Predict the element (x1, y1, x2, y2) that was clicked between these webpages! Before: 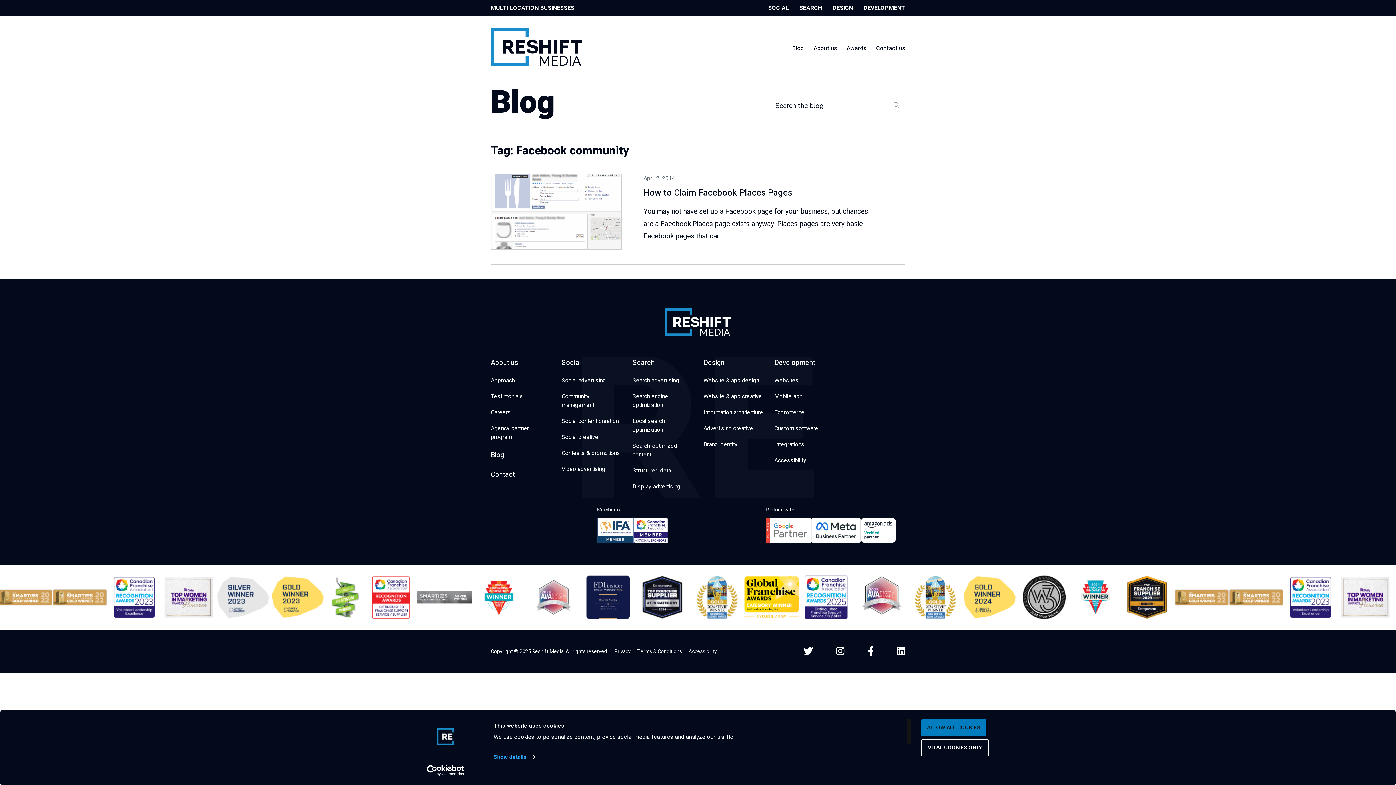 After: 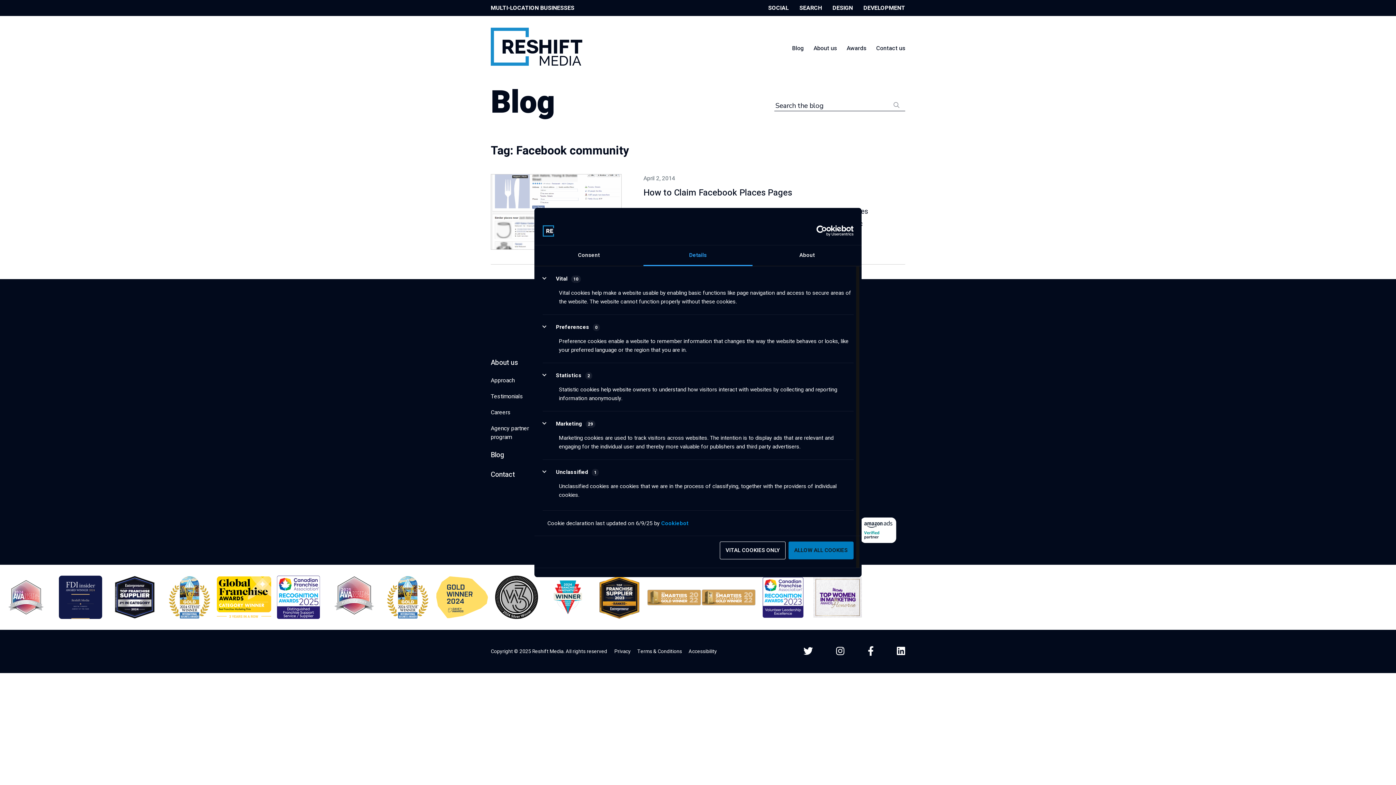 Action: bbox: (493, 752, 535, 763) label: Show details